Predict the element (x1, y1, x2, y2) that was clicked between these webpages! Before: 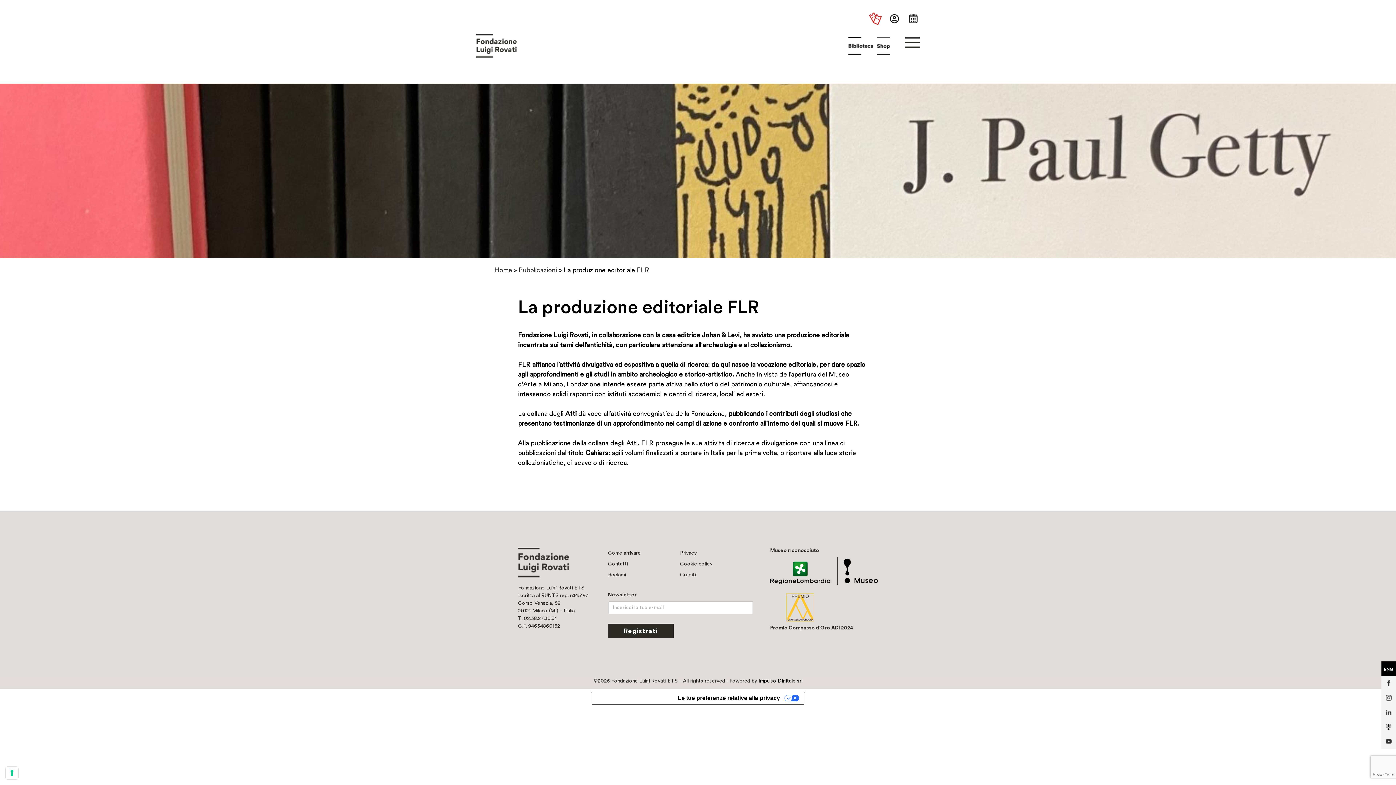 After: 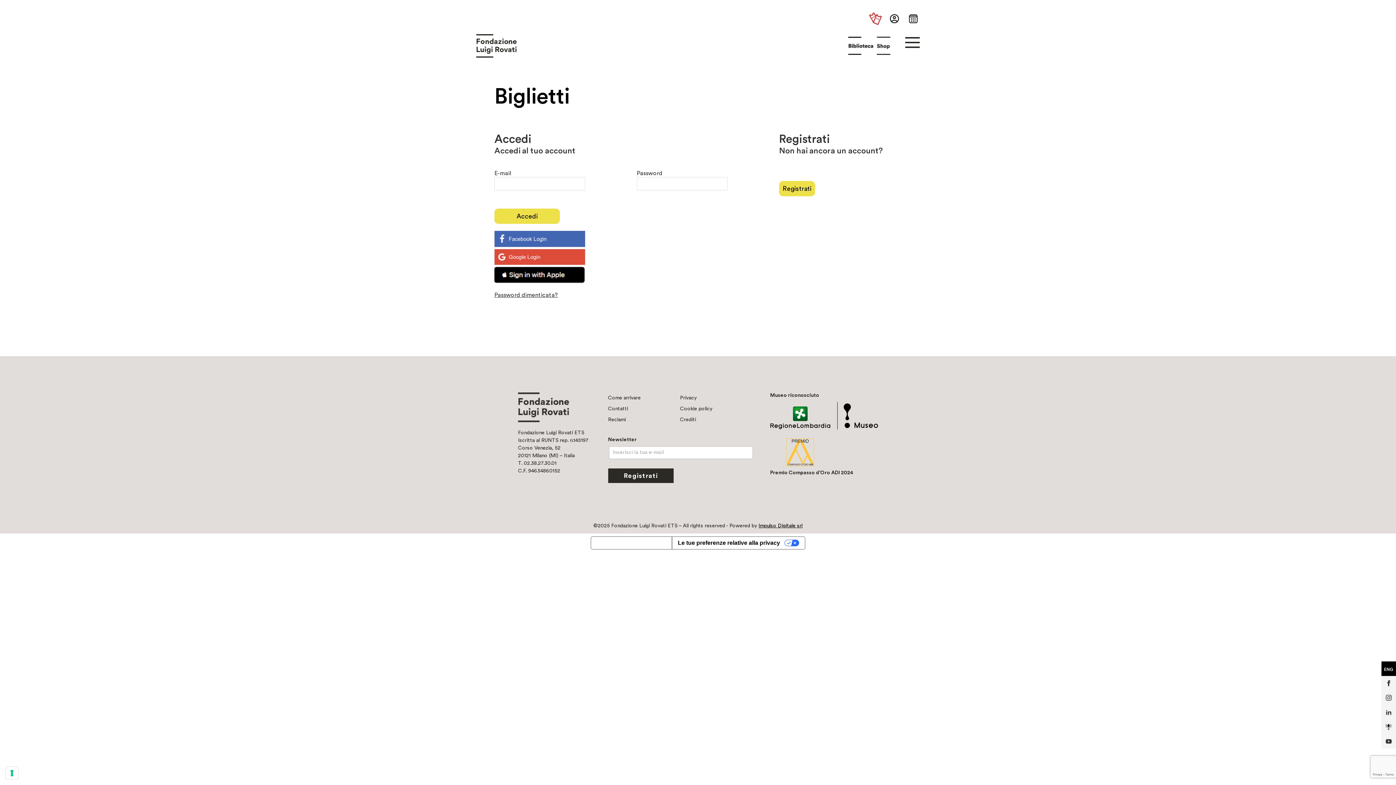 Action: bbox: (869, 12, 882, 25)